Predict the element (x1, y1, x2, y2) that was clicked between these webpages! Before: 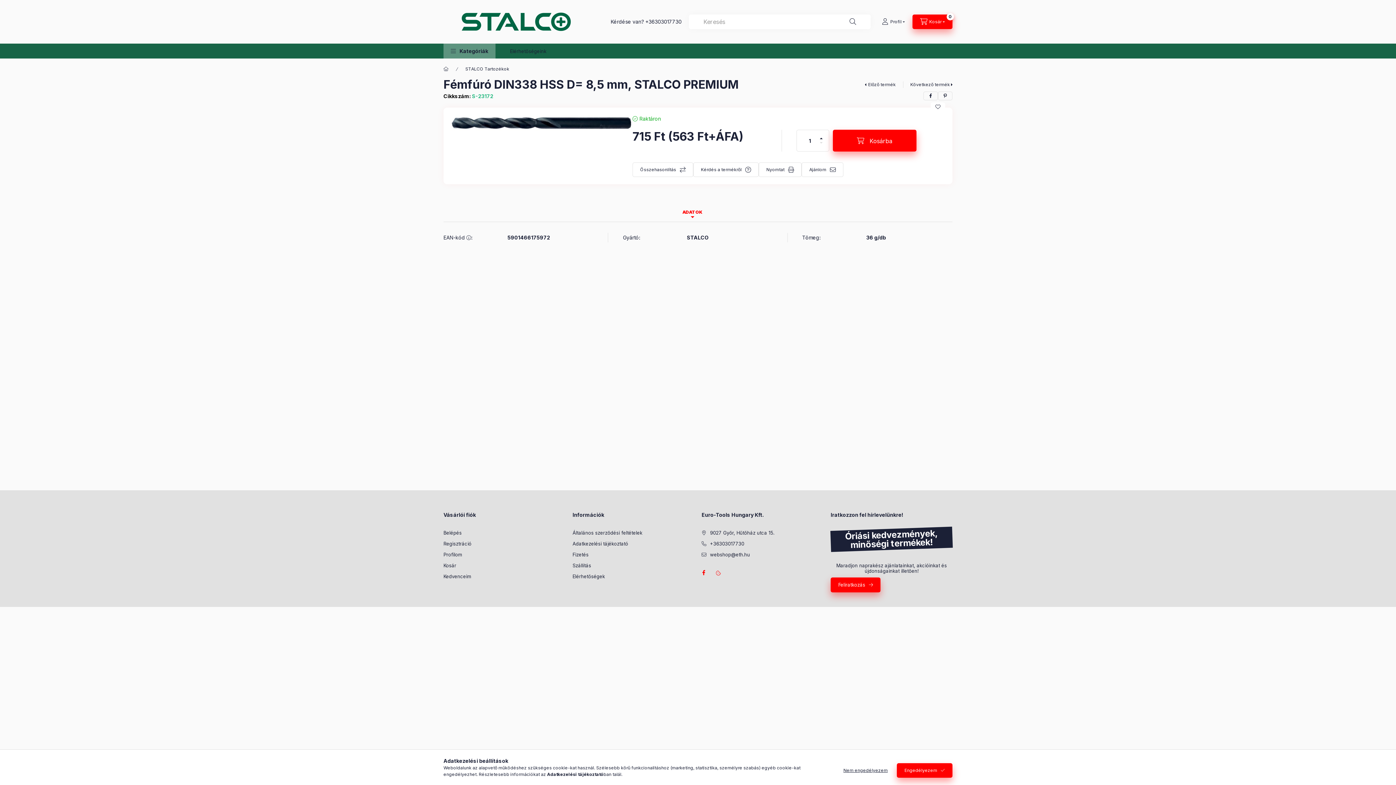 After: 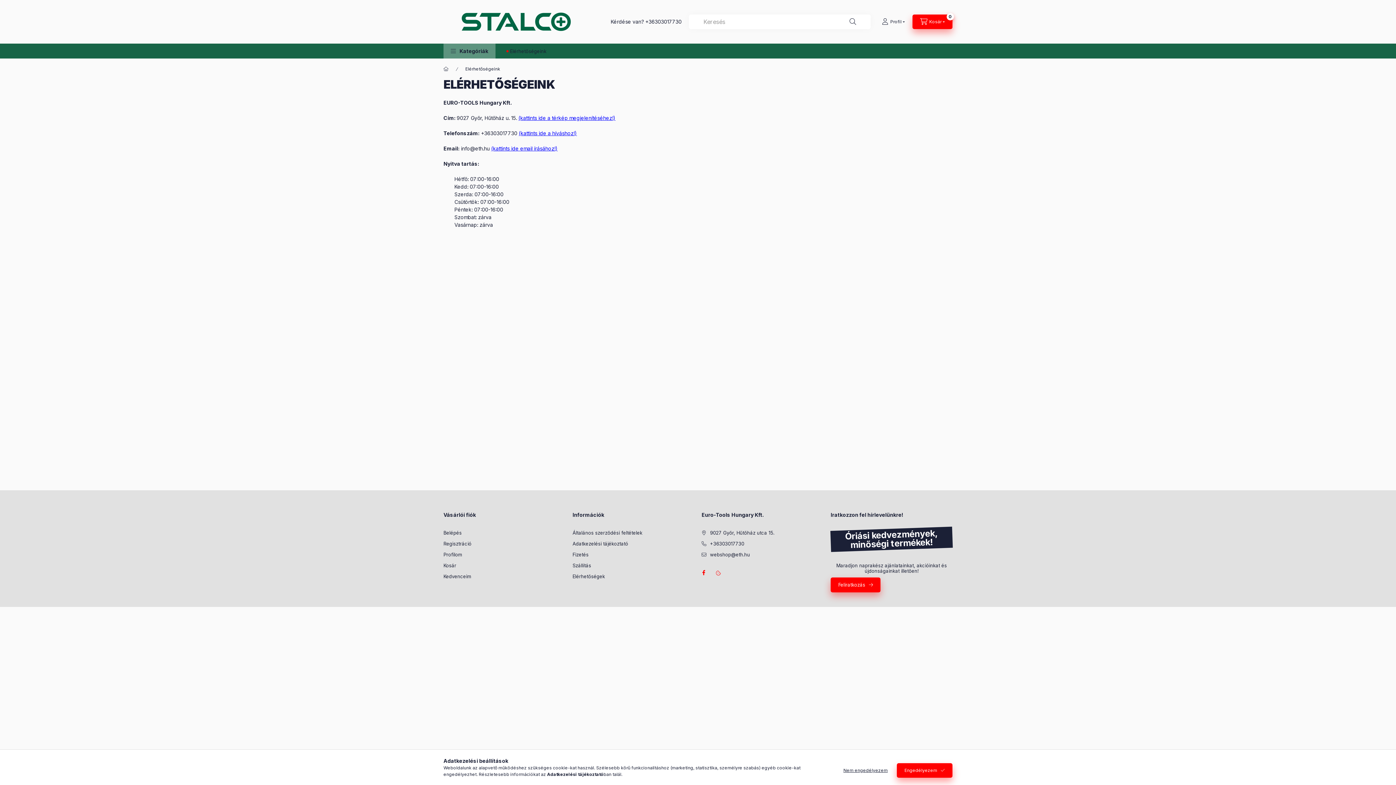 Action: bbox: (502, 43, 553, 58) label: Elérhetőségeink